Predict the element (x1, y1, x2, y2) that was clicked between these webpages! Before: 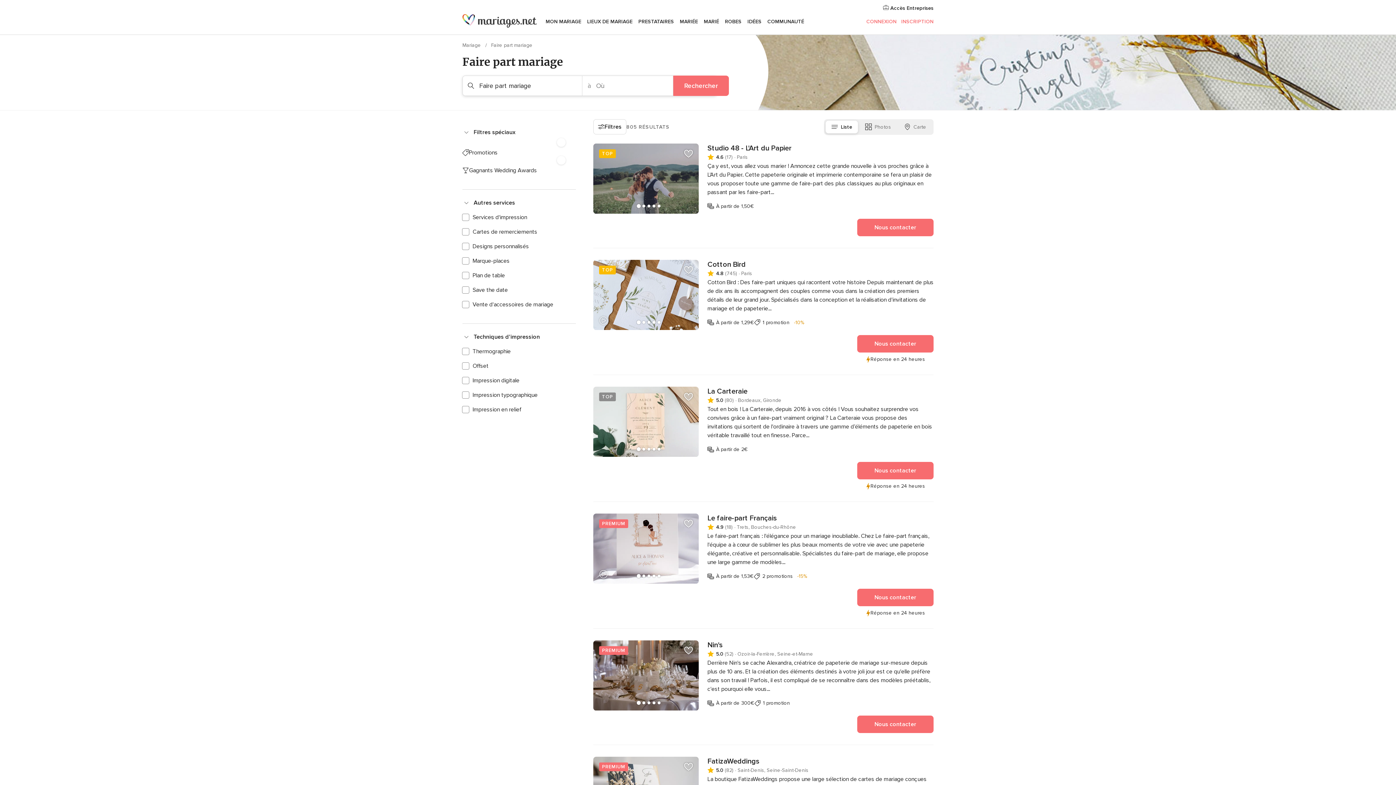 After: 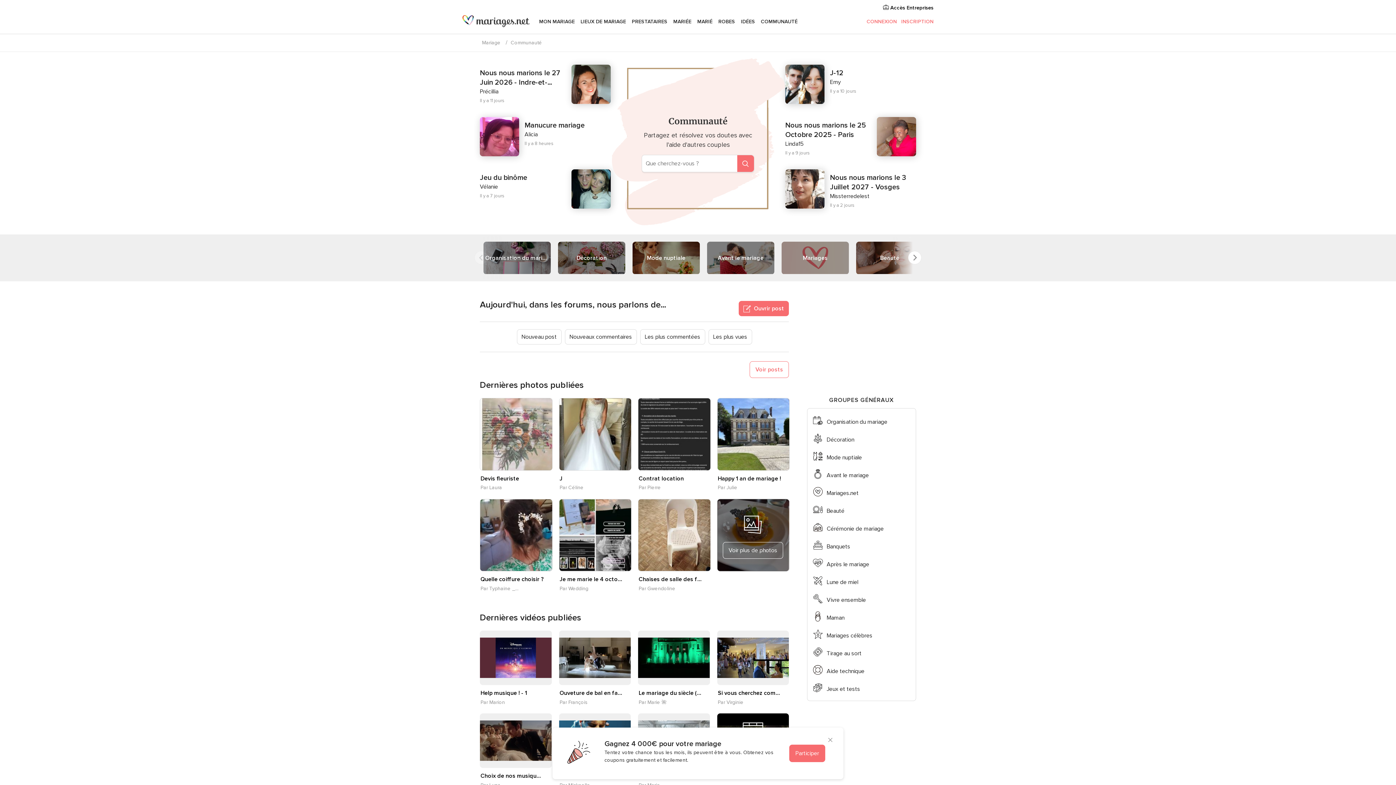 Action: bbox: (764, 9, 807, 34) label: COMMUNAUTÉ